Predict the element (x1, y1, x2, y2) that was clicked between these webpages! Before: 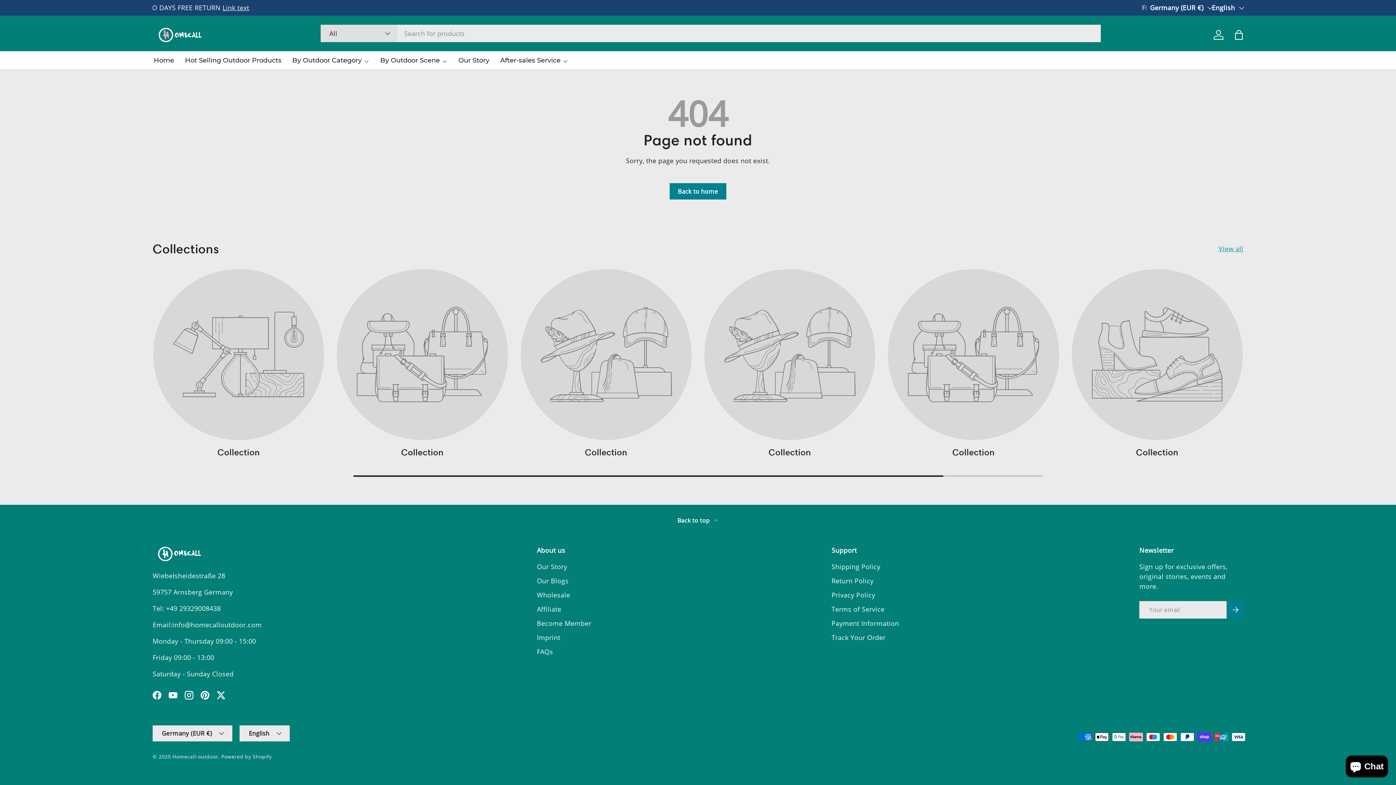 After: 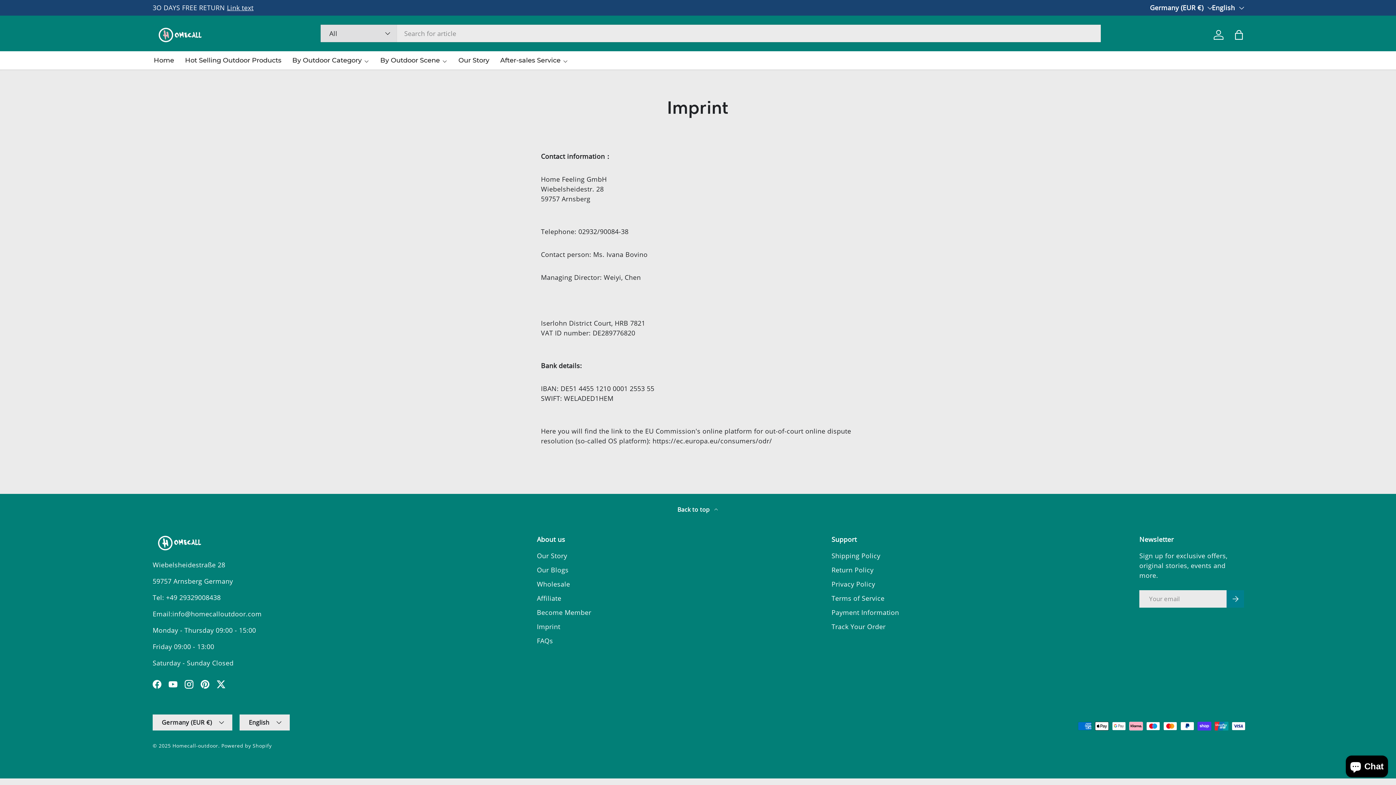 Action: label: Imprint bbox: (537, 633, 560, 642)